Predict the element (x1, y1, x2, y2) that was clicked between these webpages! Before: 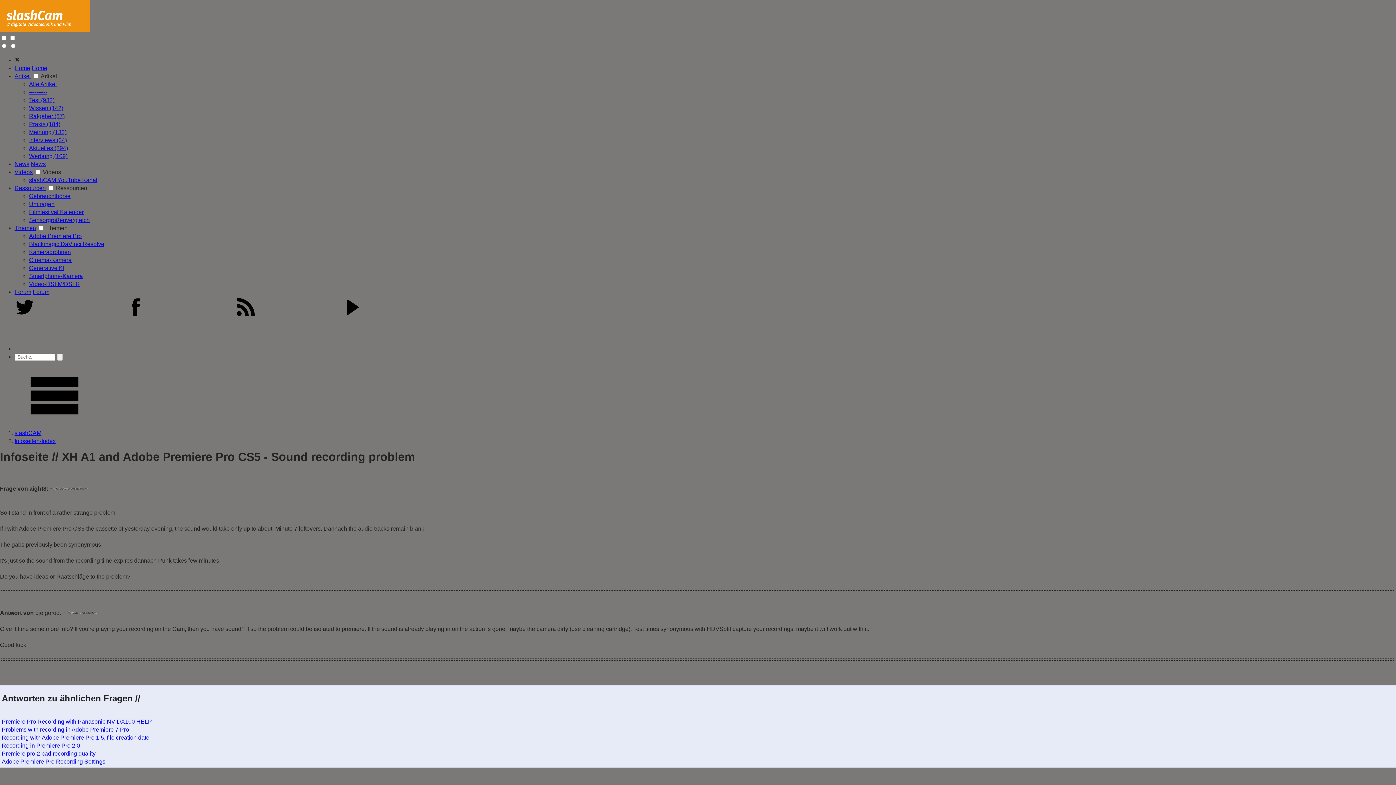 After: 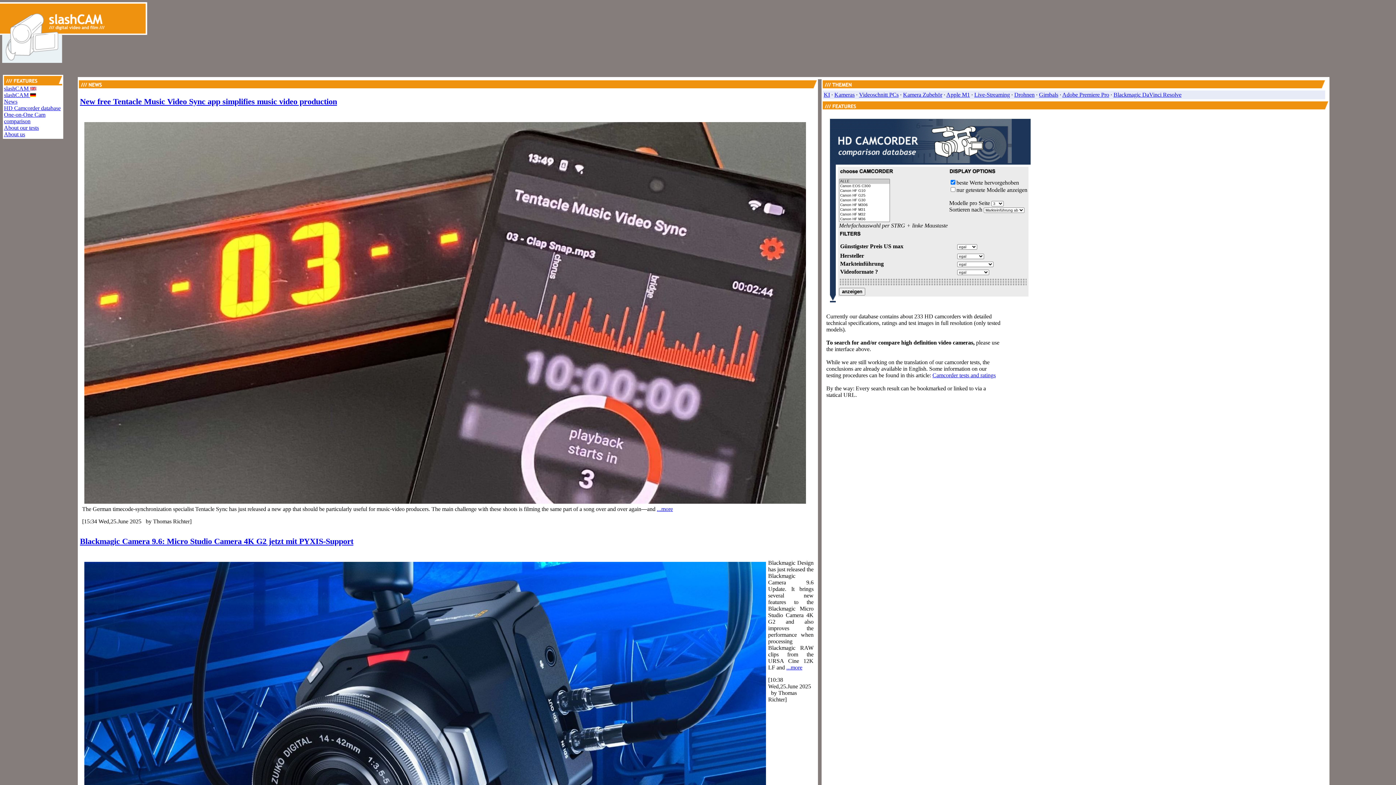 Action: bbox: (14, 65, 30, 71) label: Home